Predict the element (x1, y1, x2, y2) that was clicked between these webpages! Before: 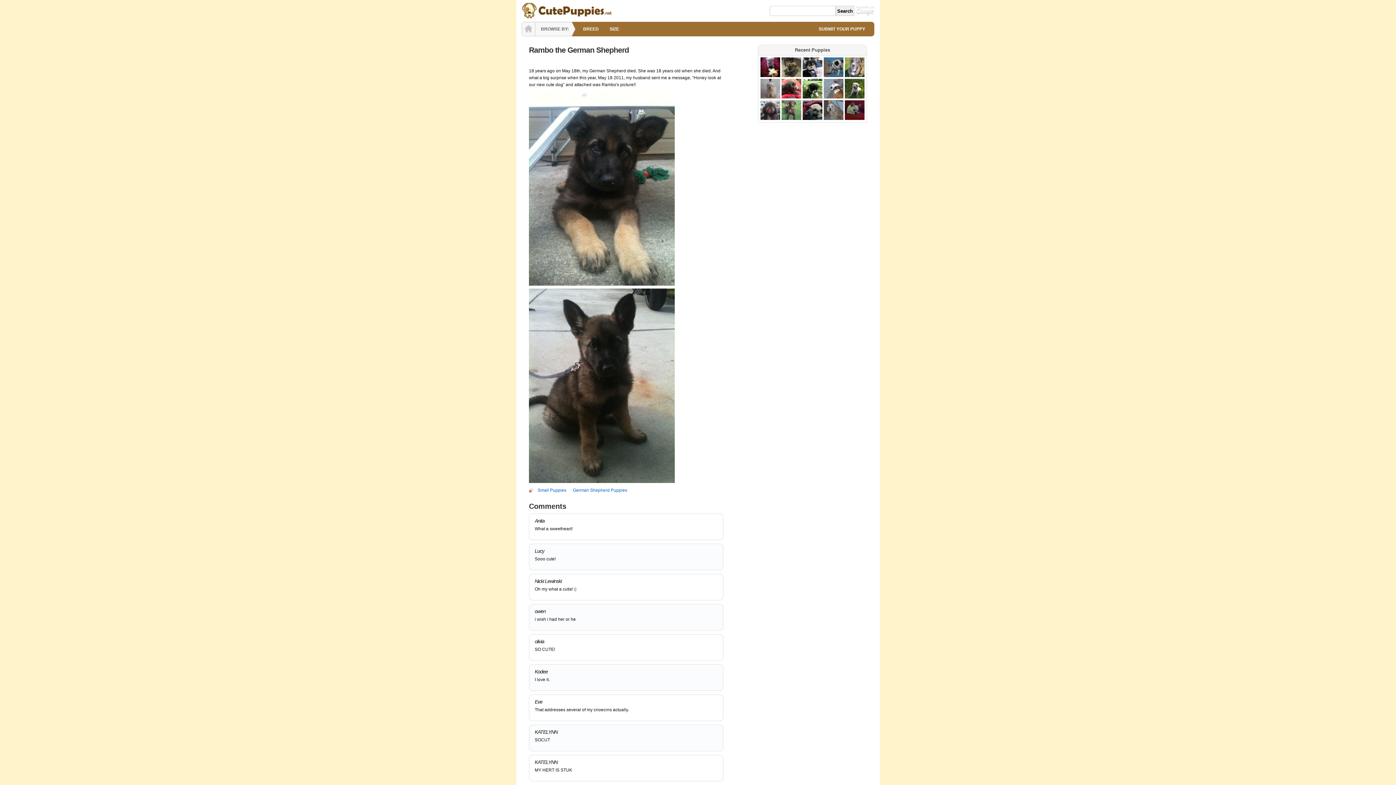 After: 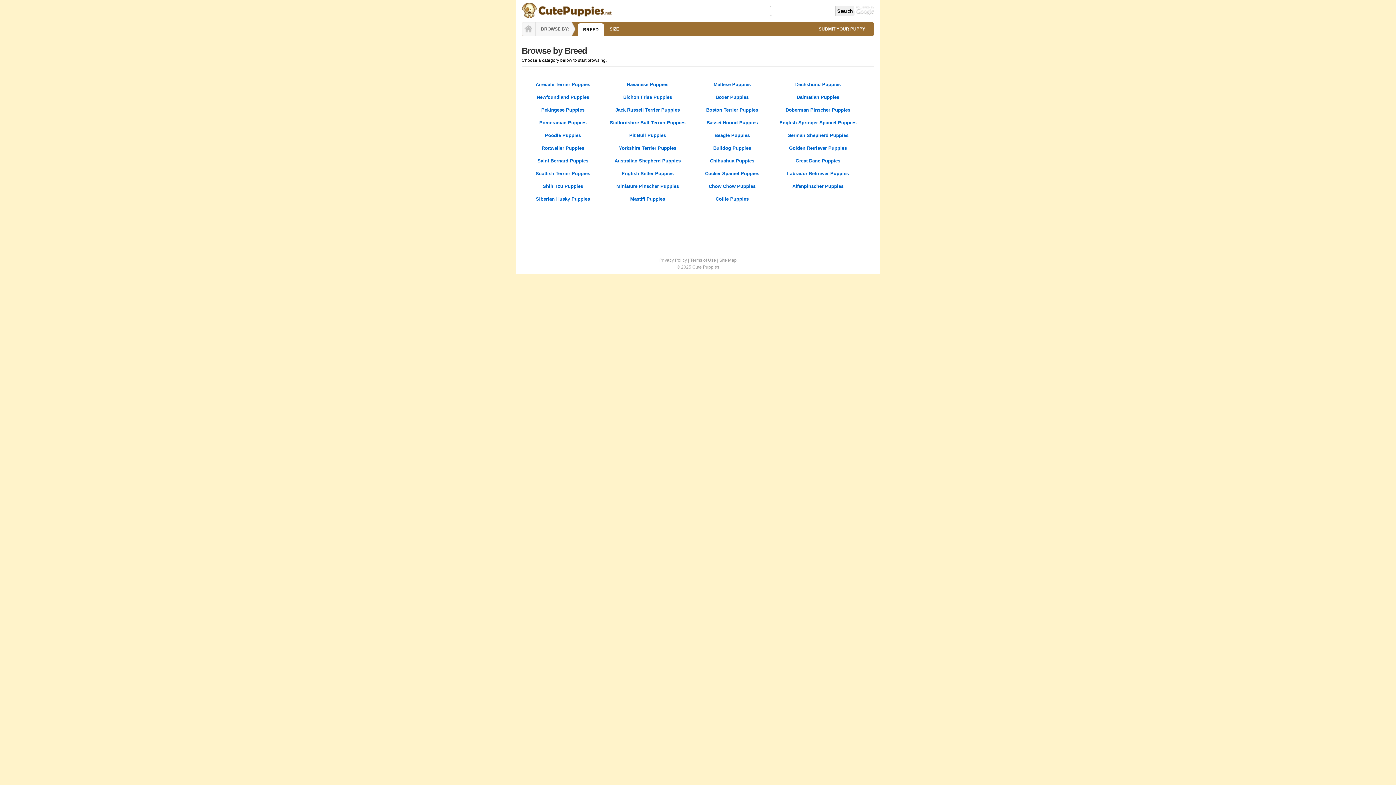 Action: bbox: (577, 21, 604, 36) label: BREED